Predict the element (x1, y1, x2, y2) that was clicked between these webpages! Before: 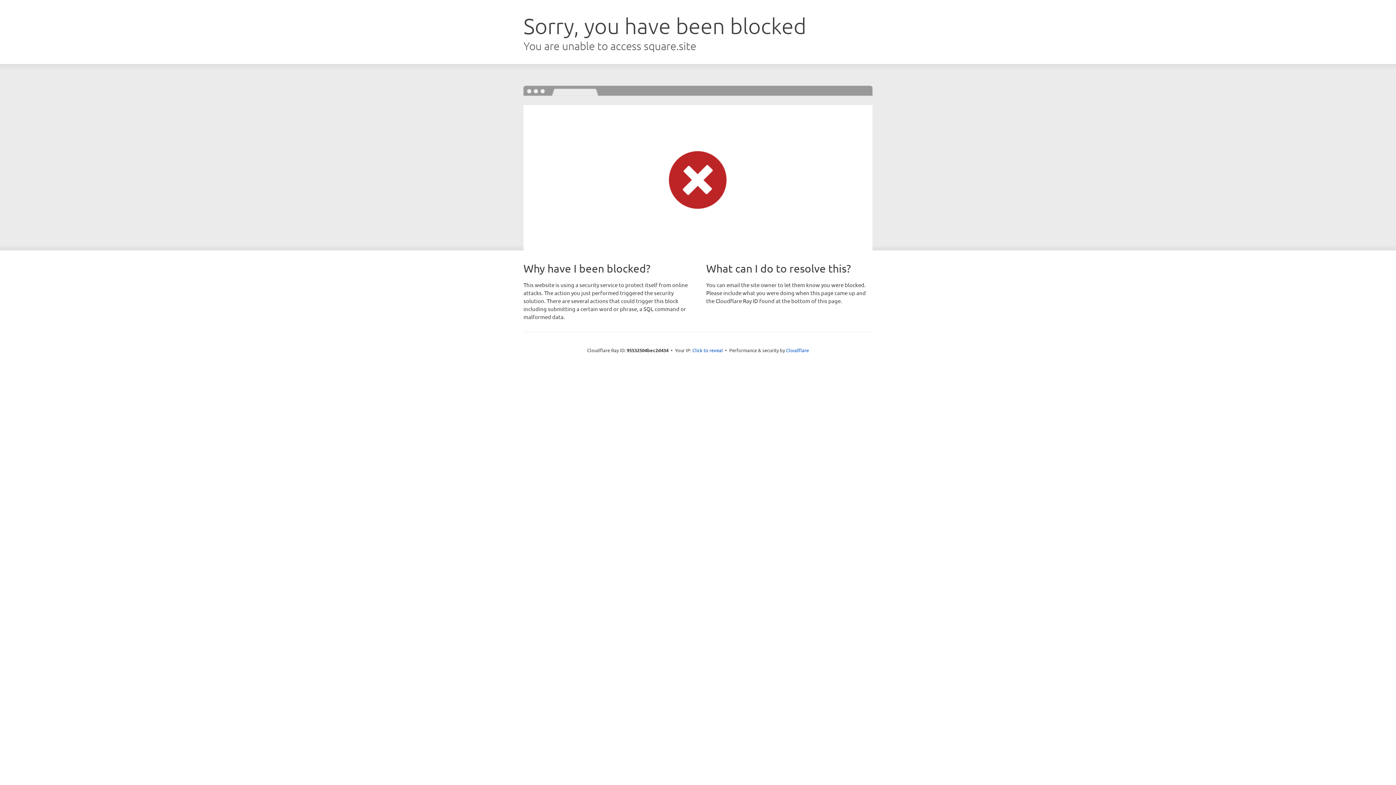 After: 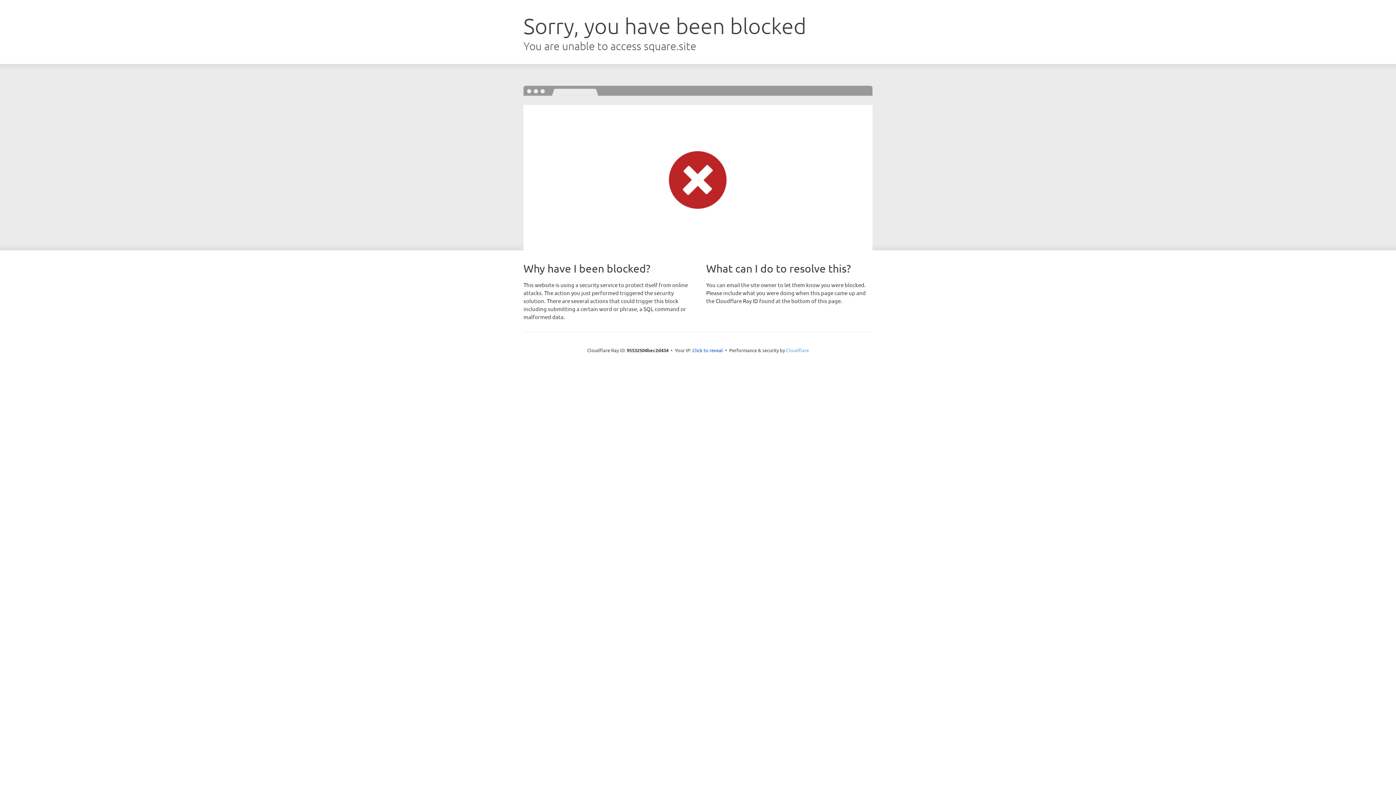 Action: bbox: (786, 347, 809, 353) label: Cloudflare